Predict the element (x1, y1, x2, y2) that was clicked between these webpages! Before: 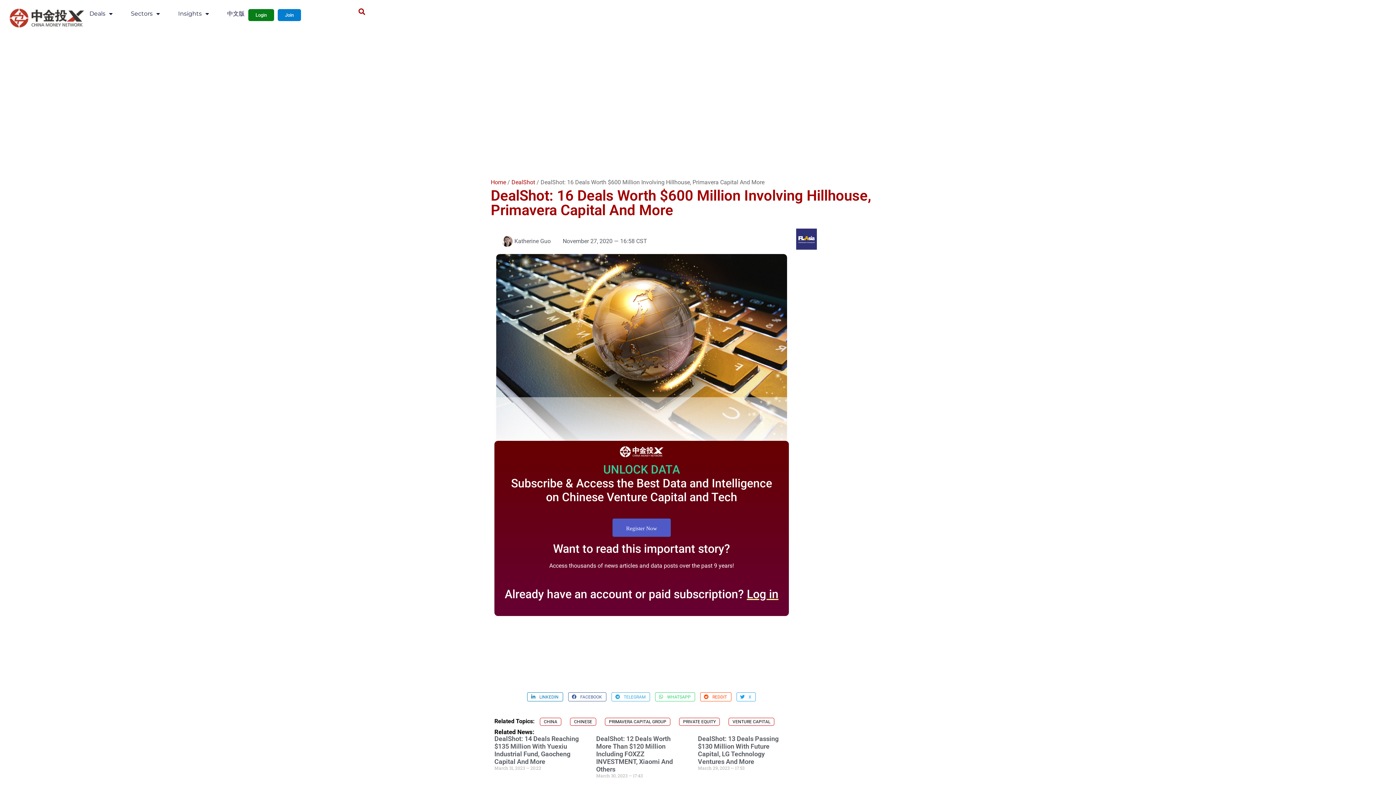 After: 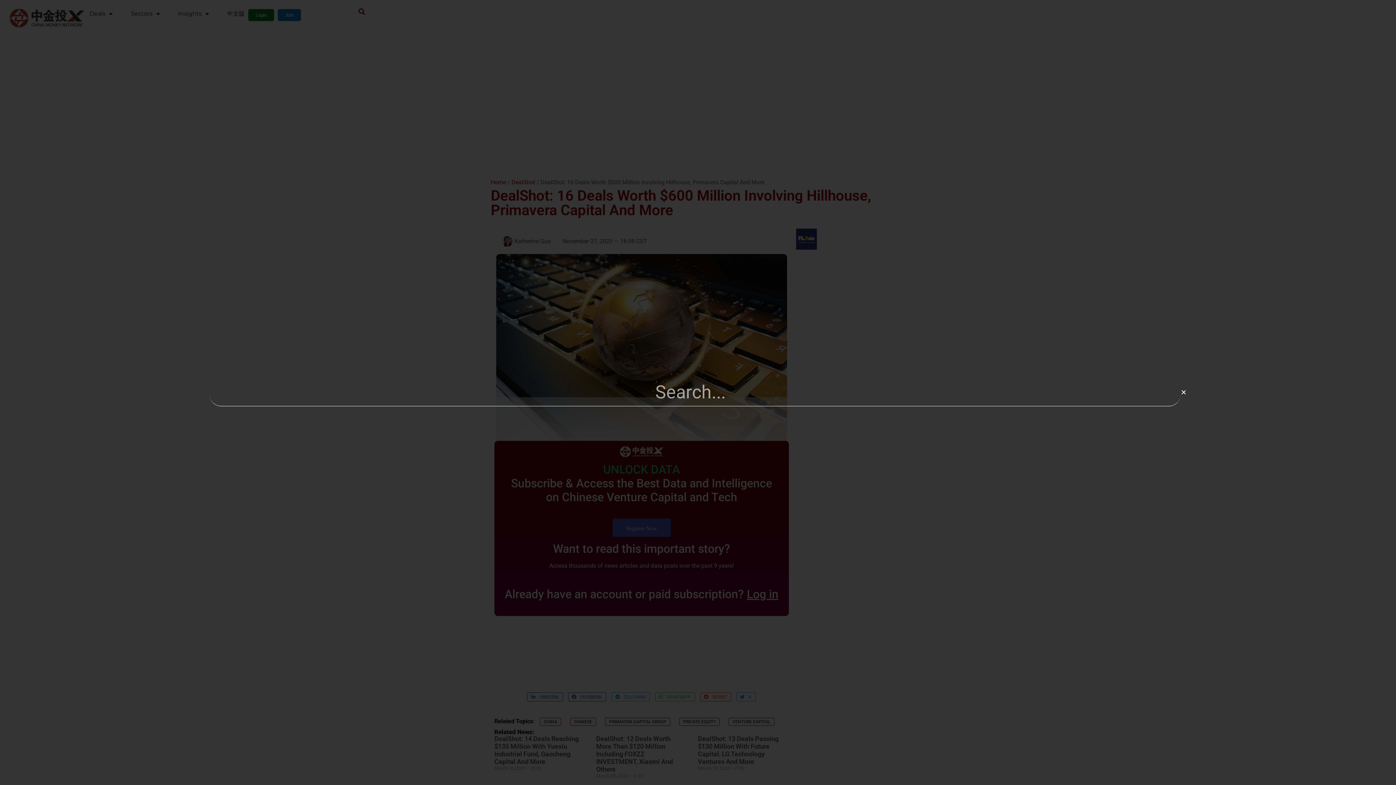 Action: bbox: (355, 5, 367, 17) label: Search